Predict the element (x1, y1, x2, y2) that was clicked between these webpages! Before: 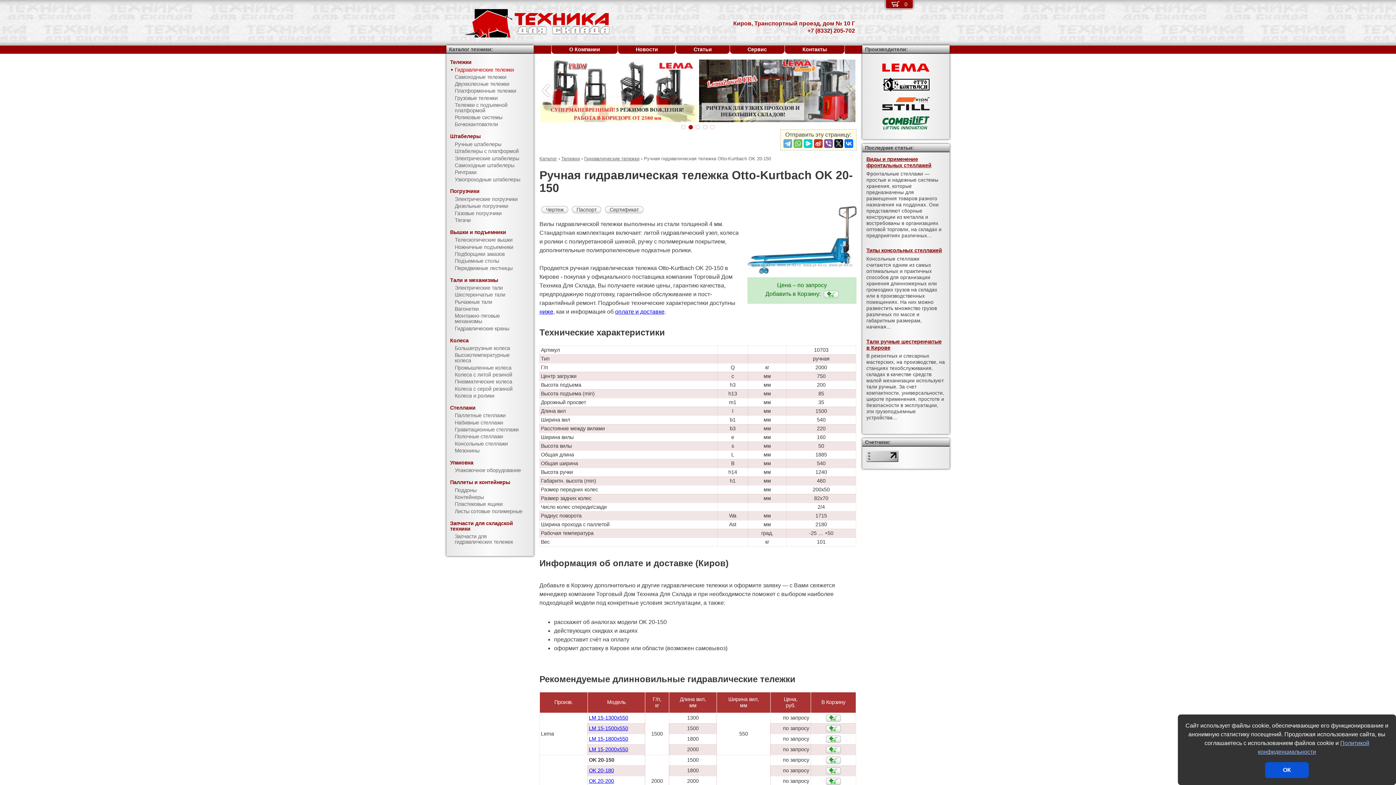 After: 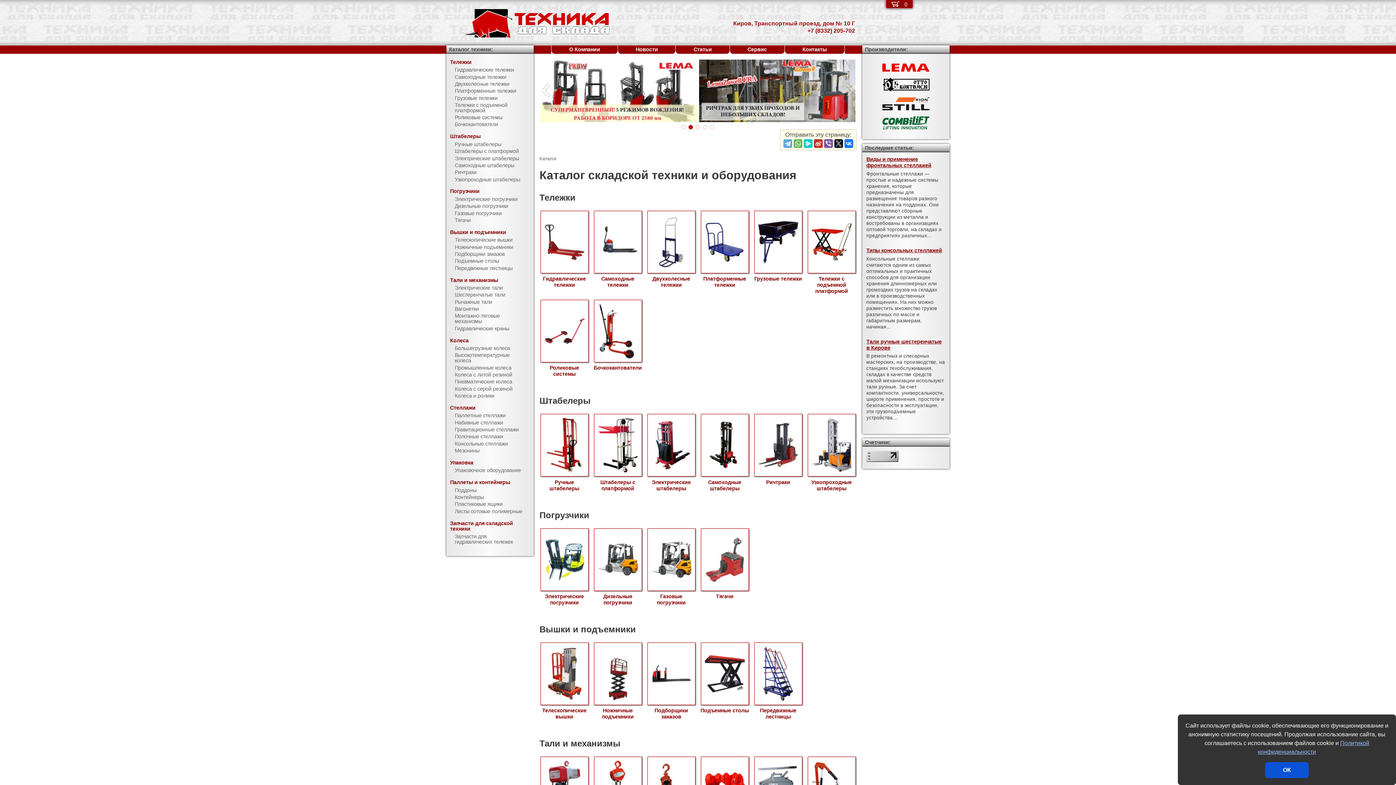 Action: bbox: (449, 46, 493, 52) label: Каталог техники: